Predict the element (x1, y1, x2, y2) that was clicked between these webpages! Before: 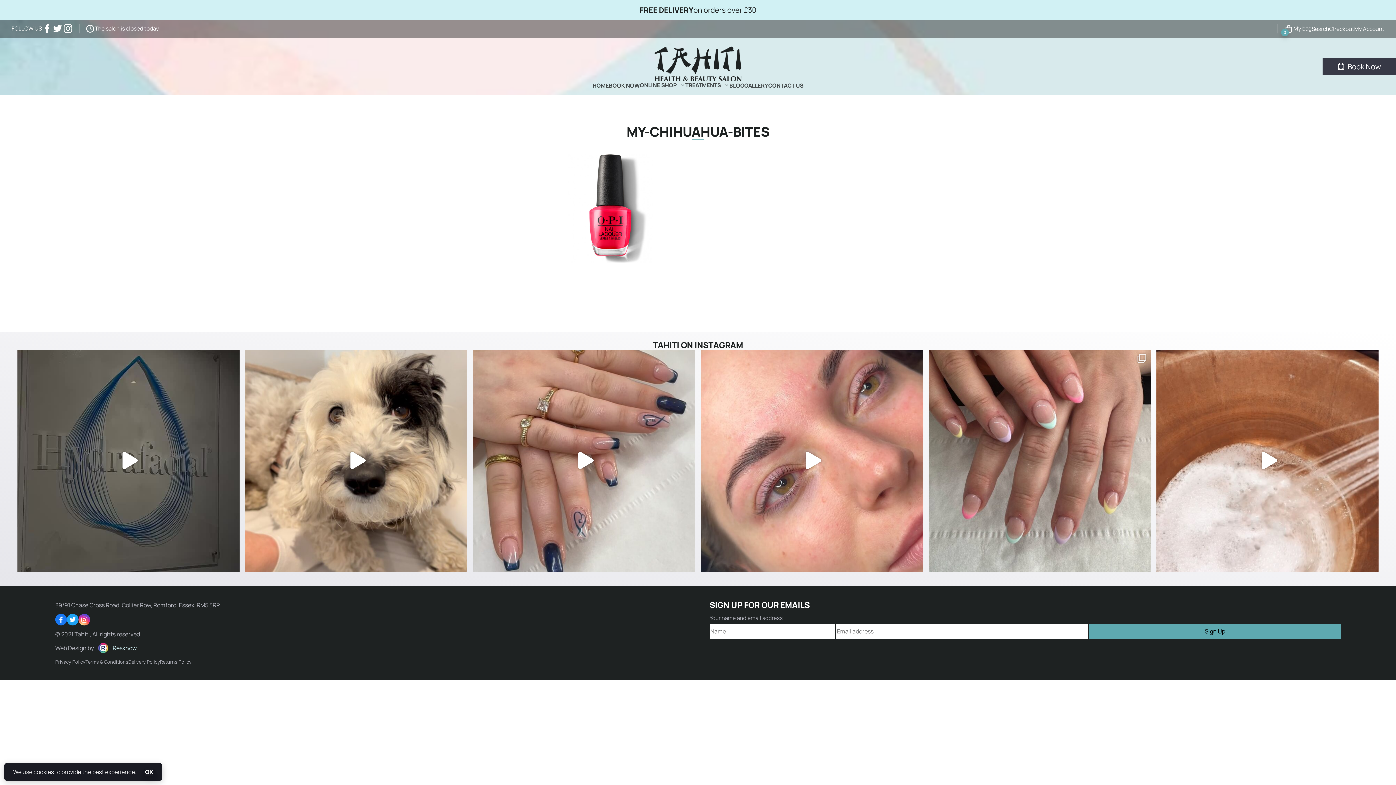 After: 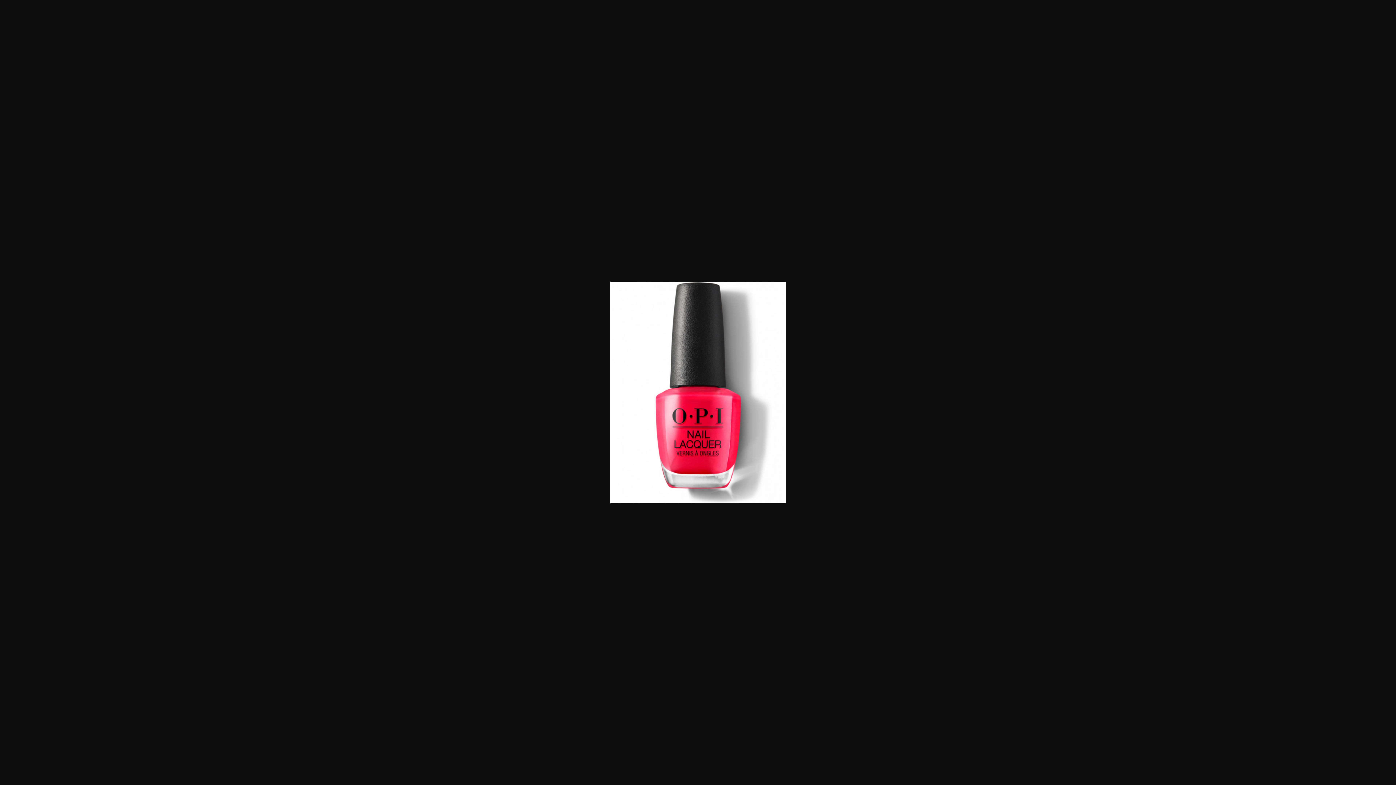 Action: bbox: (567, 154, 653, 263)